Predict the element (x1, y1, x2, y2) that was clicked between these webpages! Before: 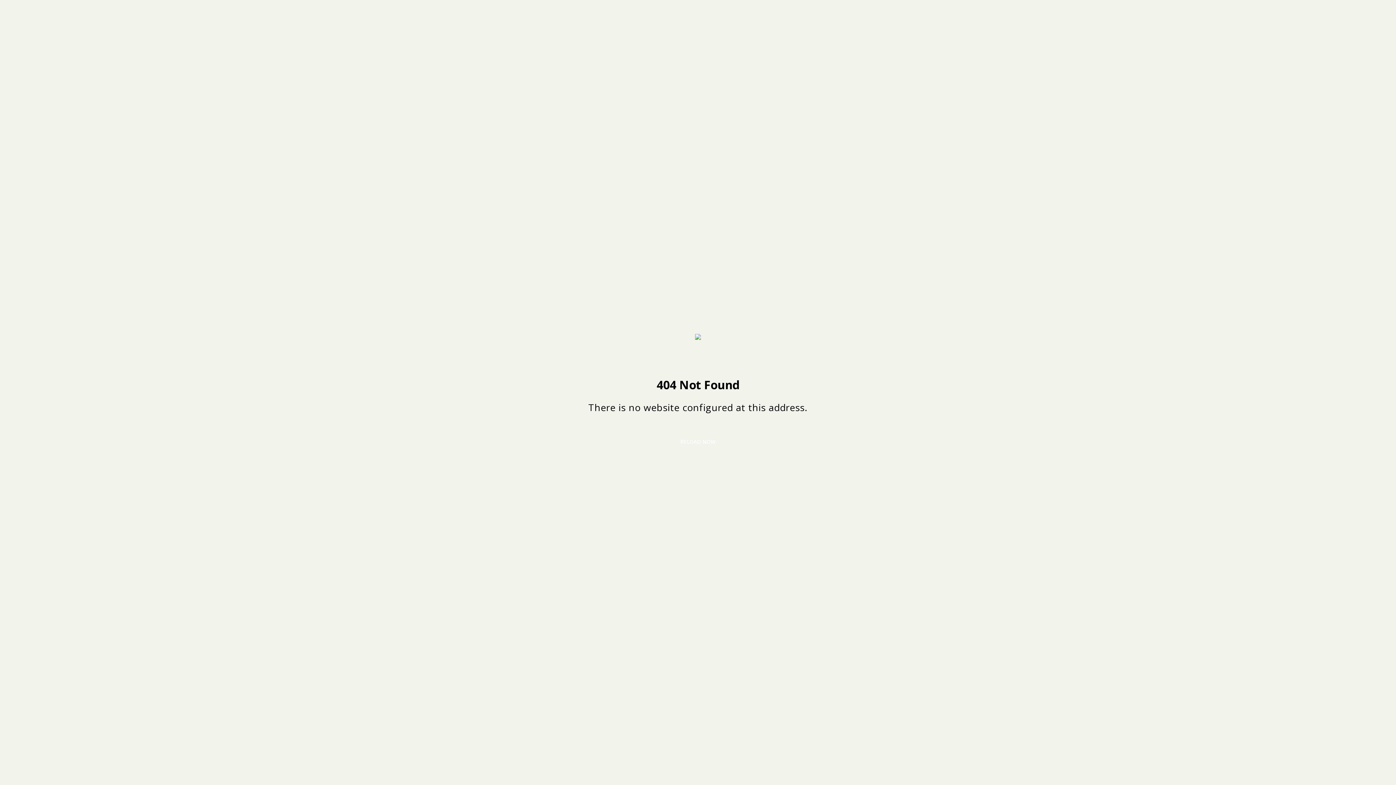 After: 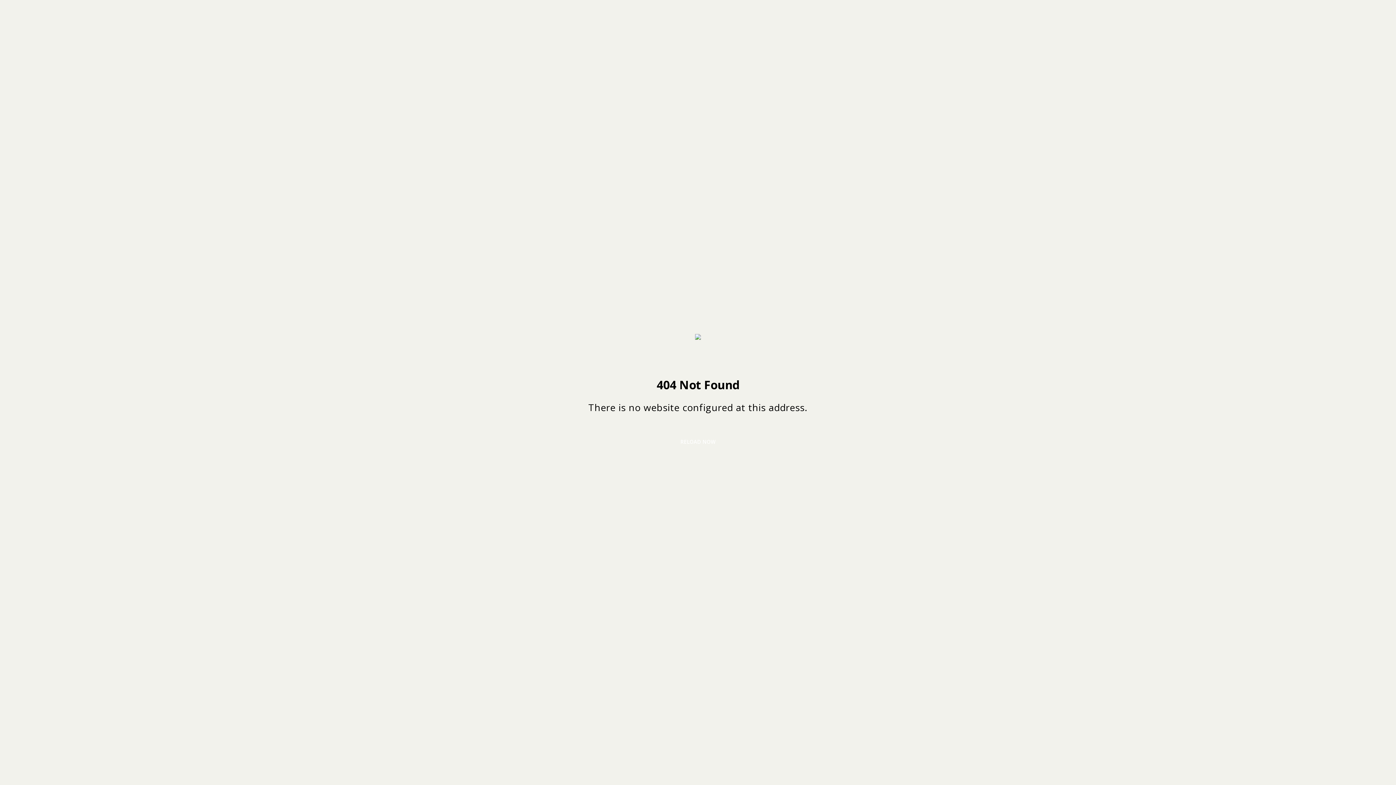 Action: bbox: (654, 433, 741, 451) label: RELOAD NOW